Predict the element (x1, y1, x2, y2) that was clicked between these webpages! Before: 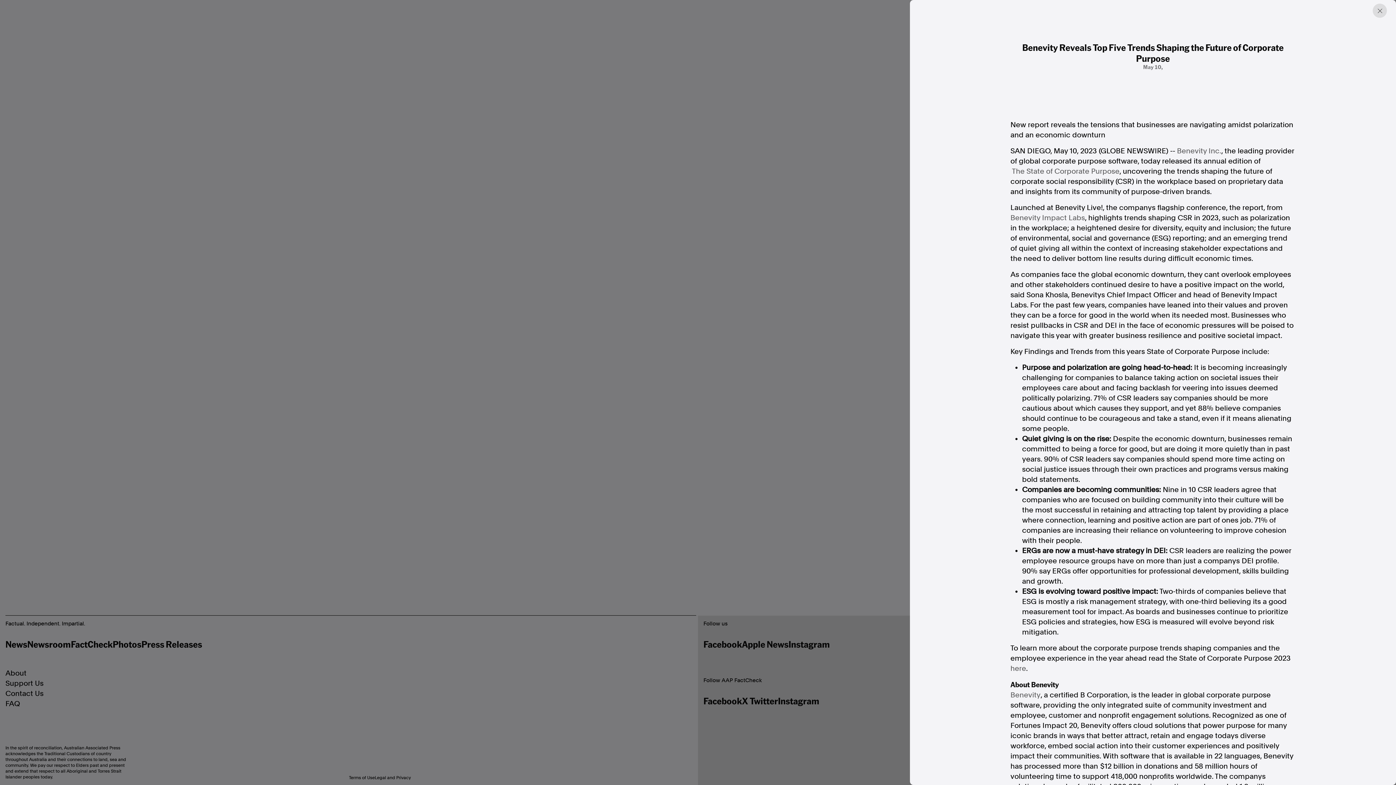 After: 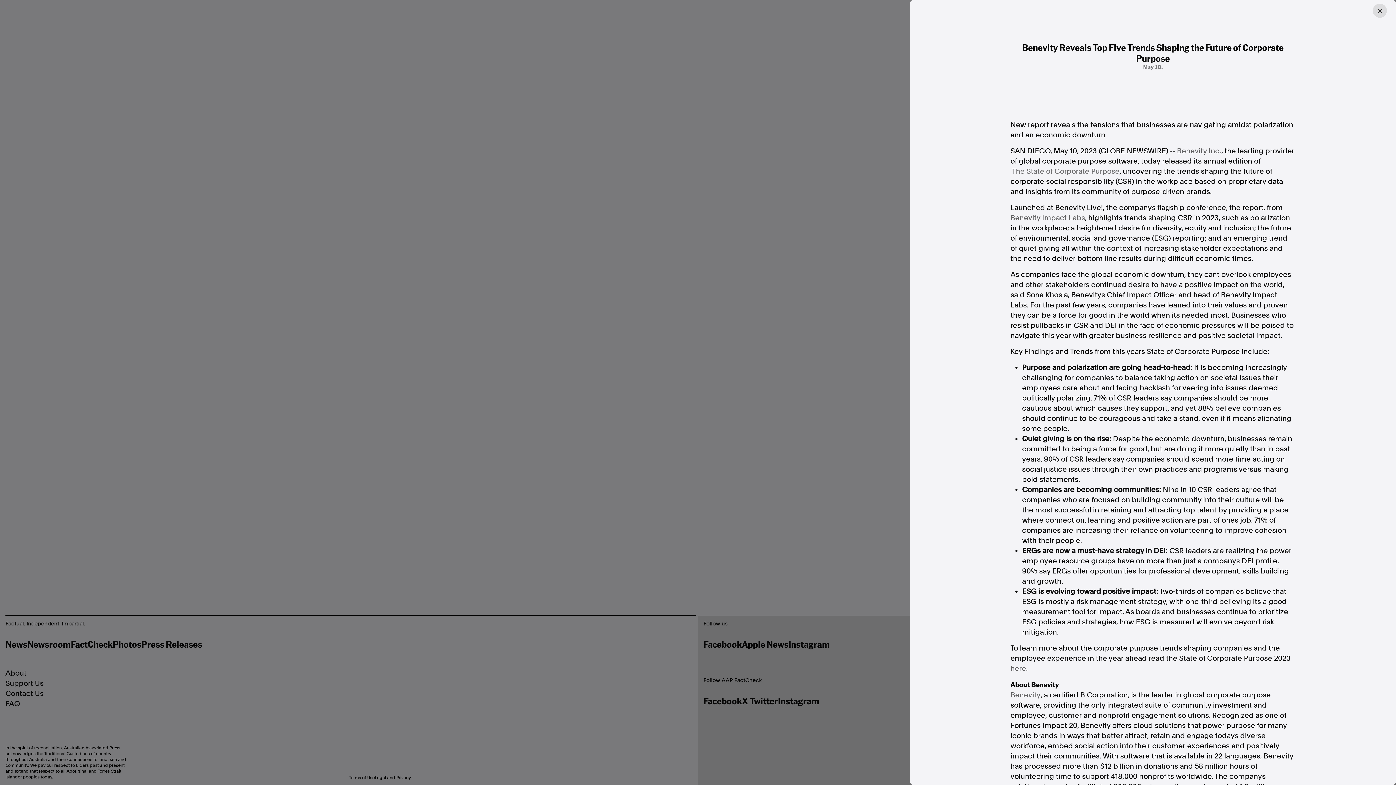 Action: bbox: (1012, 166, 1119, 176) label: The State of Corporate Purpose